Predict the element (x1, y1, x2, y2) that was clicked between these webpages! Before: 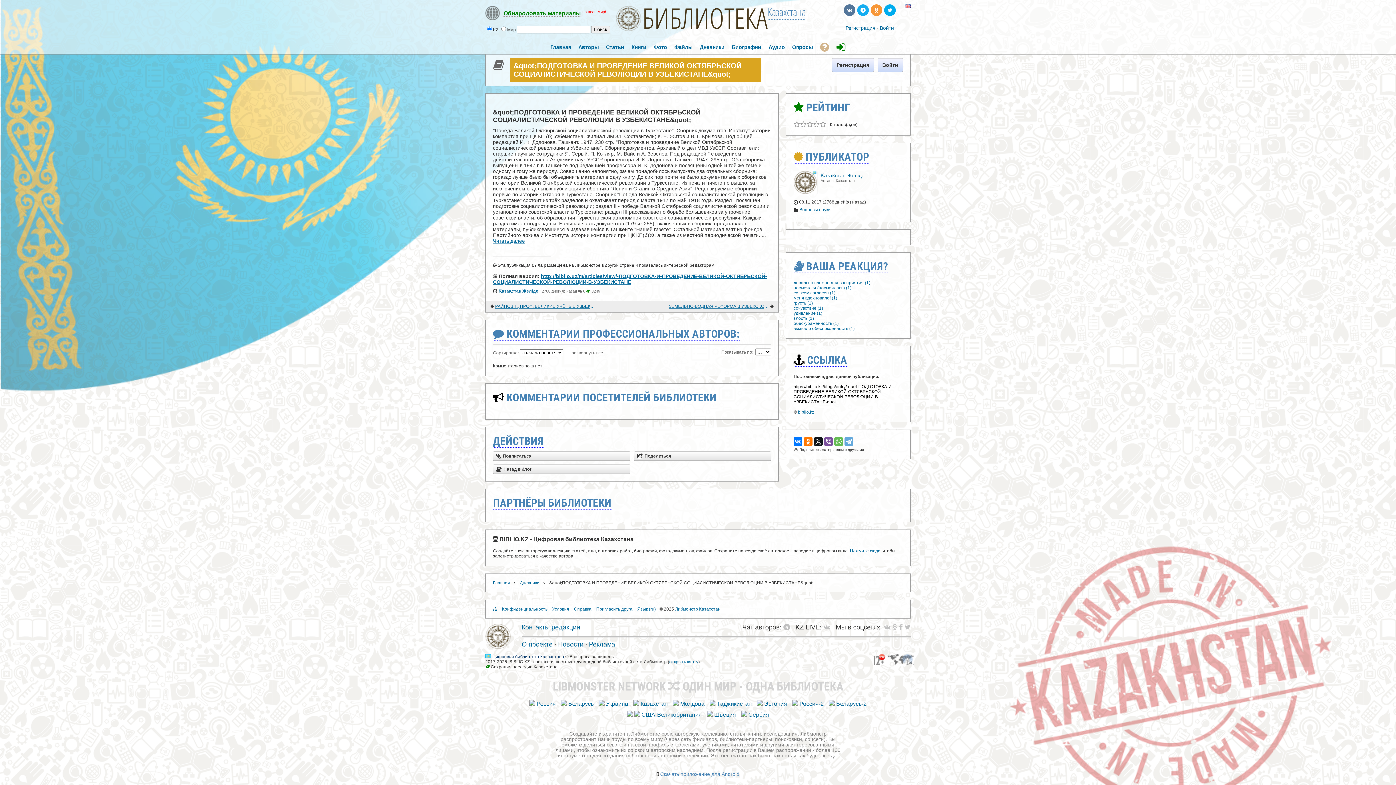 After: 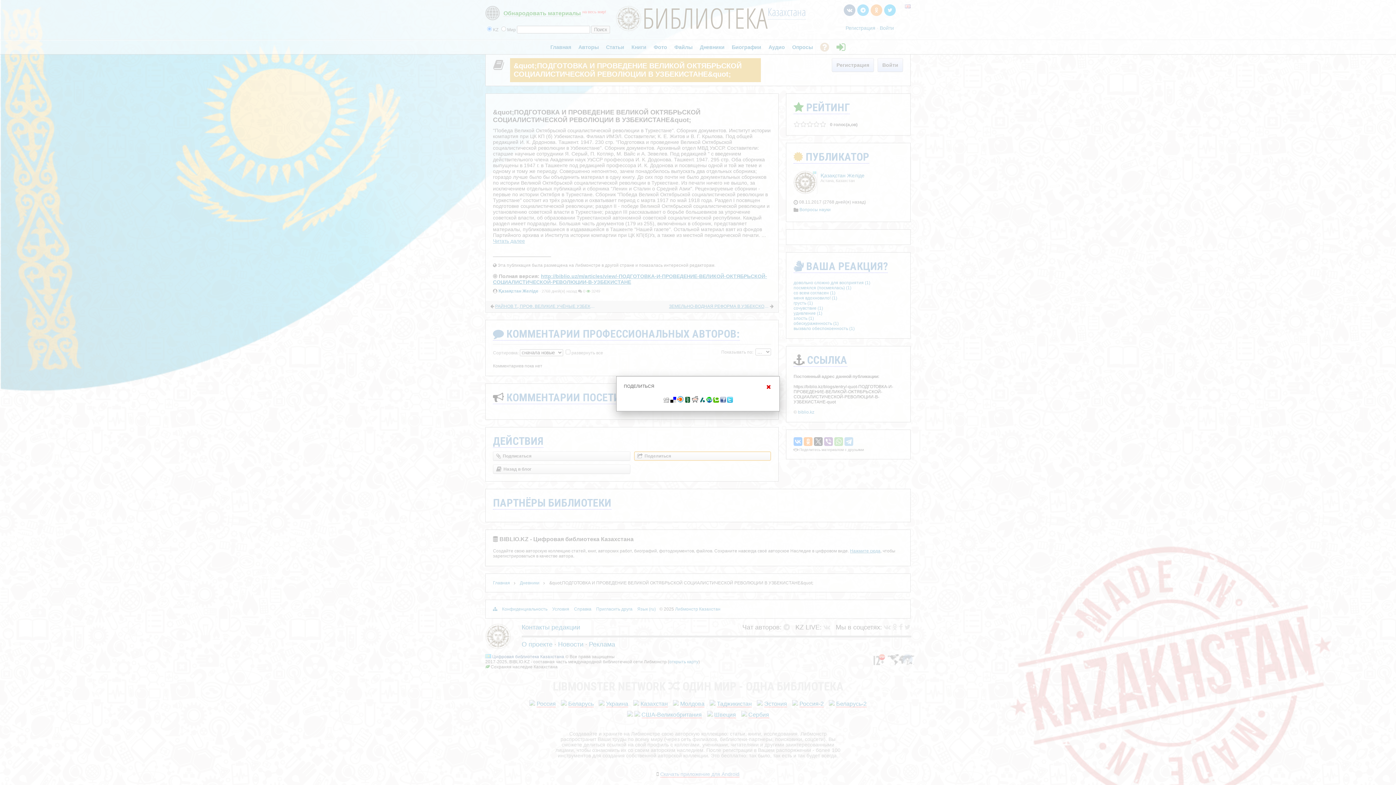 Action: label: Поделиться bbox: (634, 451, 771, 461)